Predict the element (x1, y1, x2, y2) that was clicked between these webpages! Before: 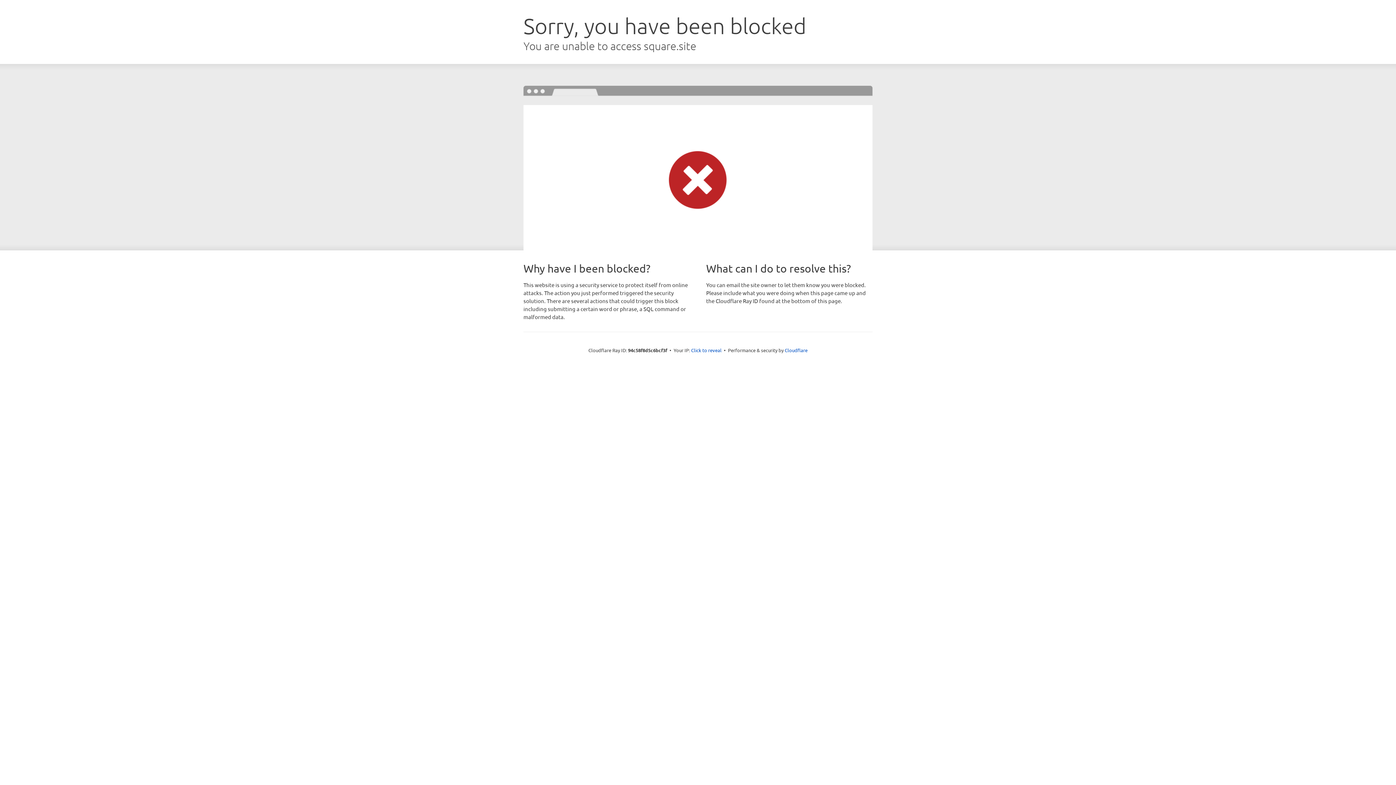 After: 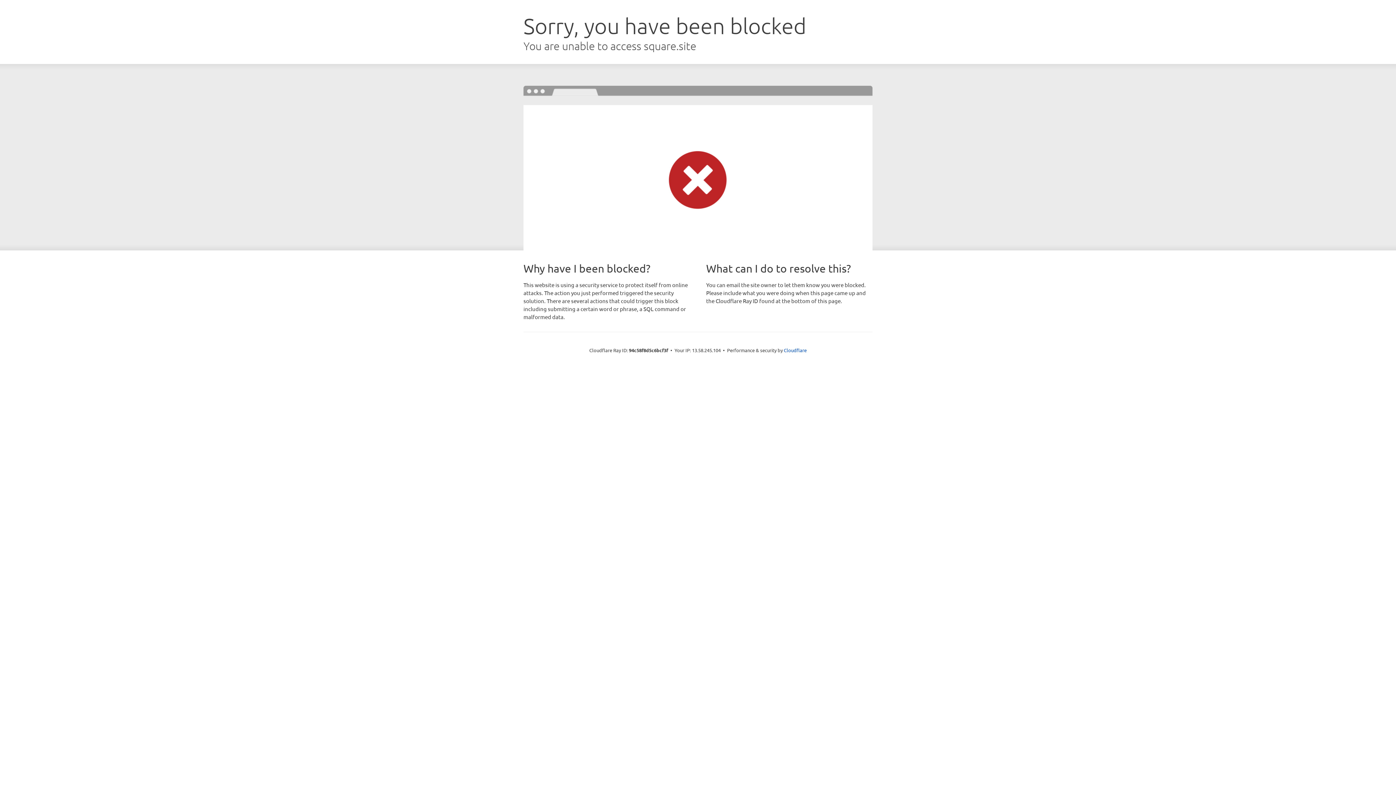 Action: bbox: (691, 346, 721, 353) label: Click to reveal